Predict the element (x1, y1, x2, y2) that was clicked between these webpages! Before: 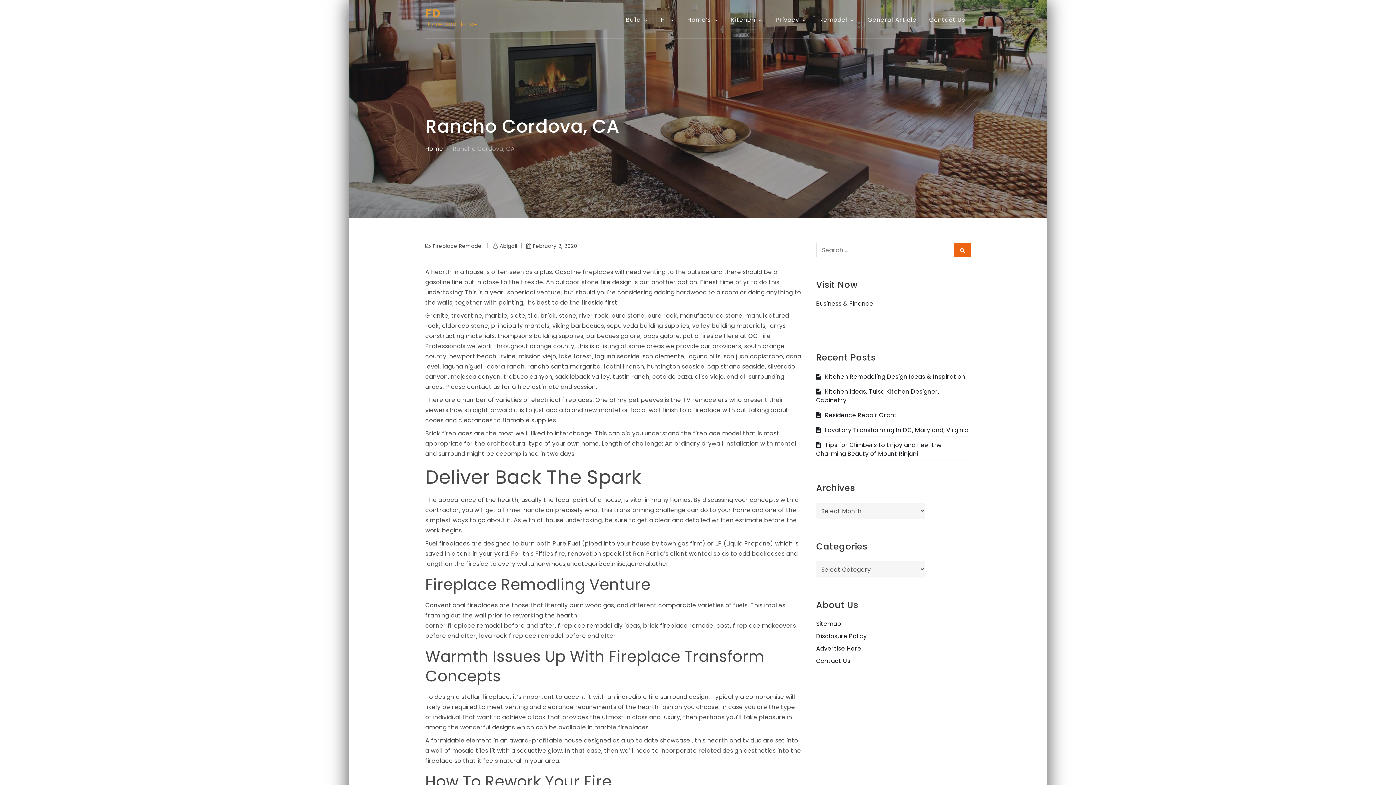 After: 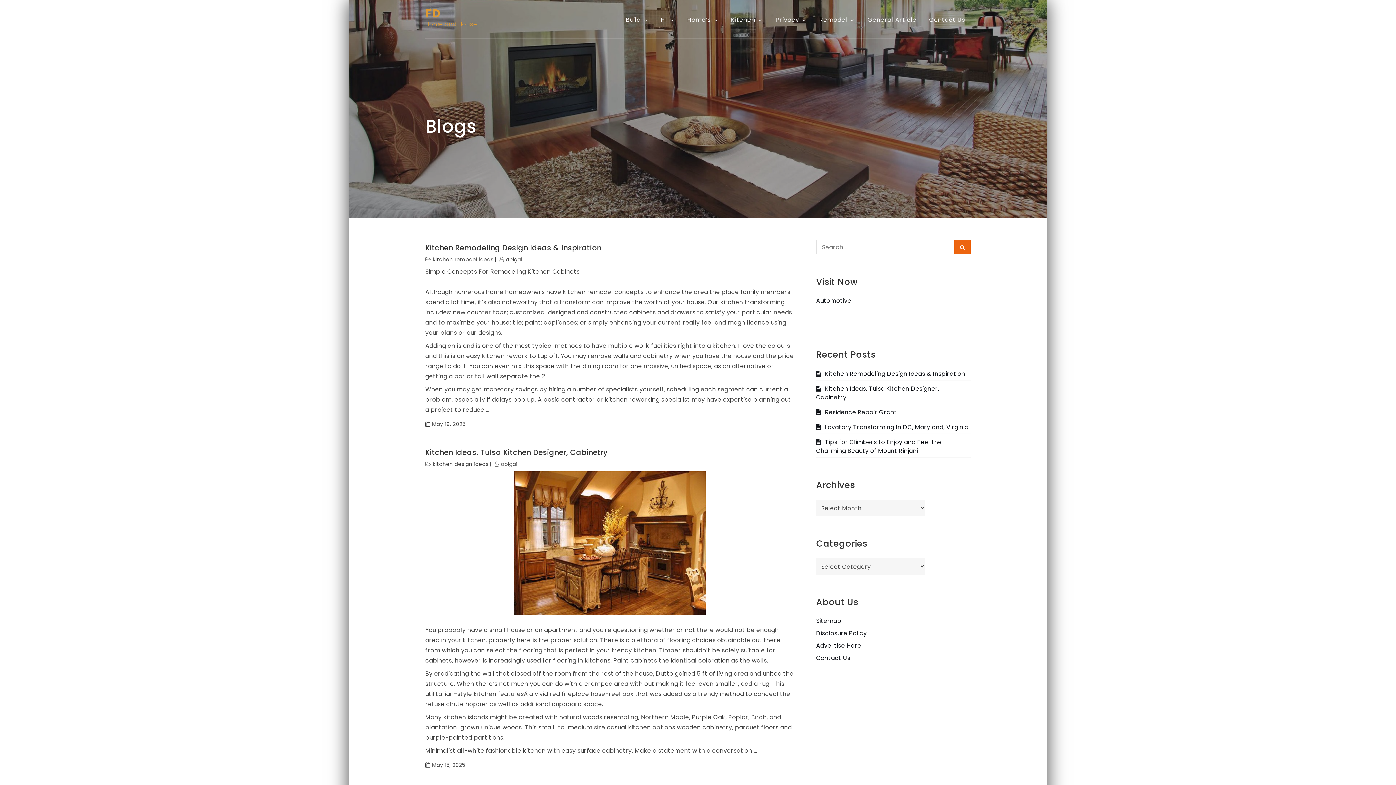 Action: label: Home bbox: (425, 144, 443, 153)